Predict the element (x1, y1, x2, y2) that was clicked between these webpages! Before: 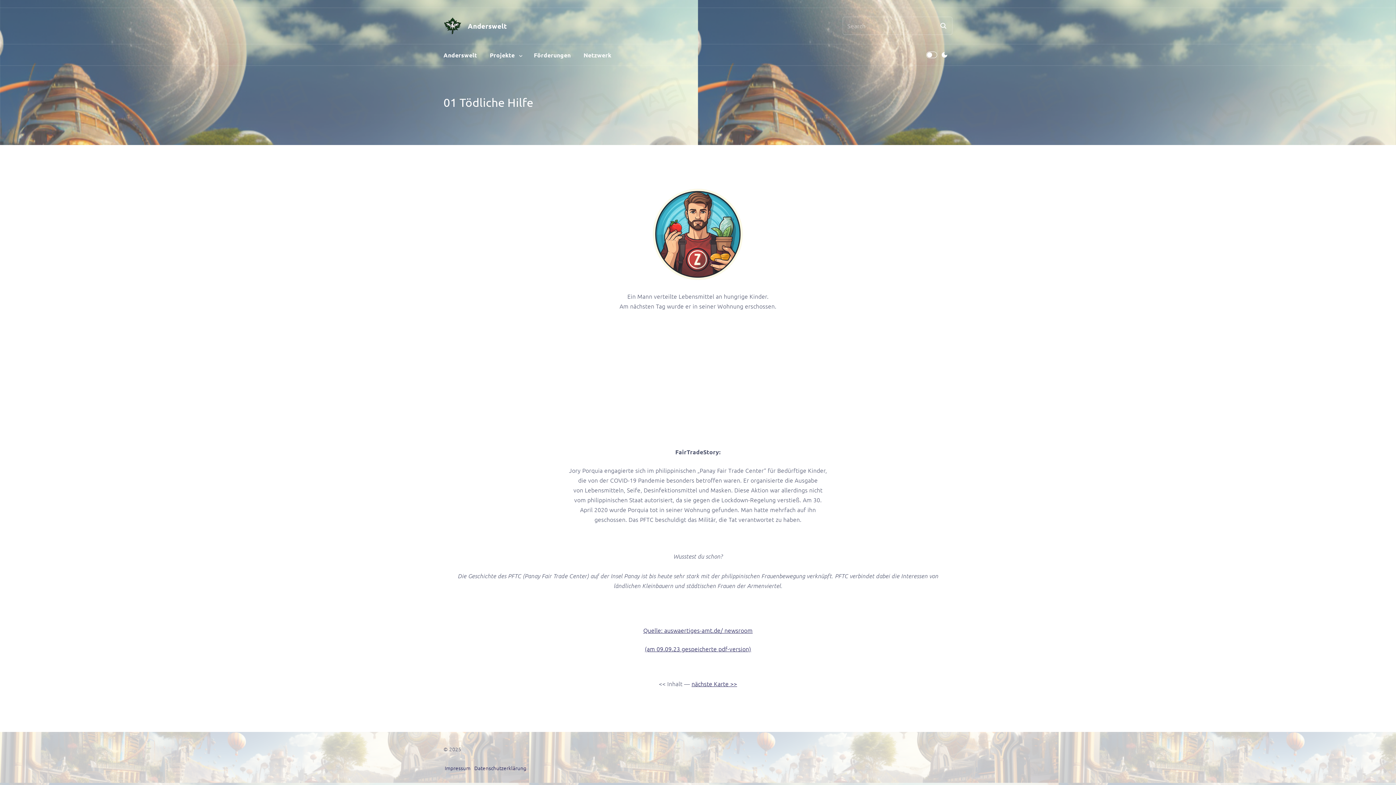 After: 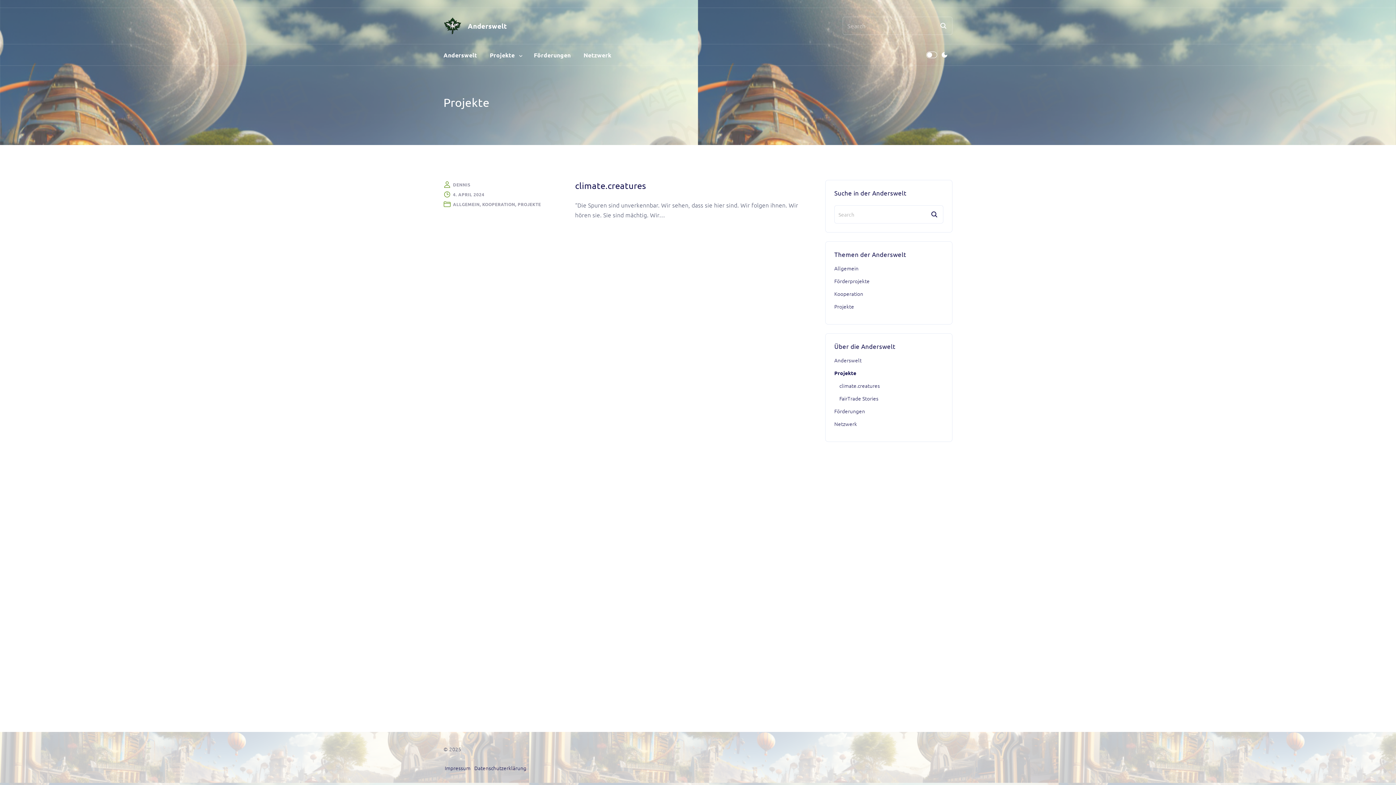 Action: label: Projekte bbox: (487, 50, 516, 59)